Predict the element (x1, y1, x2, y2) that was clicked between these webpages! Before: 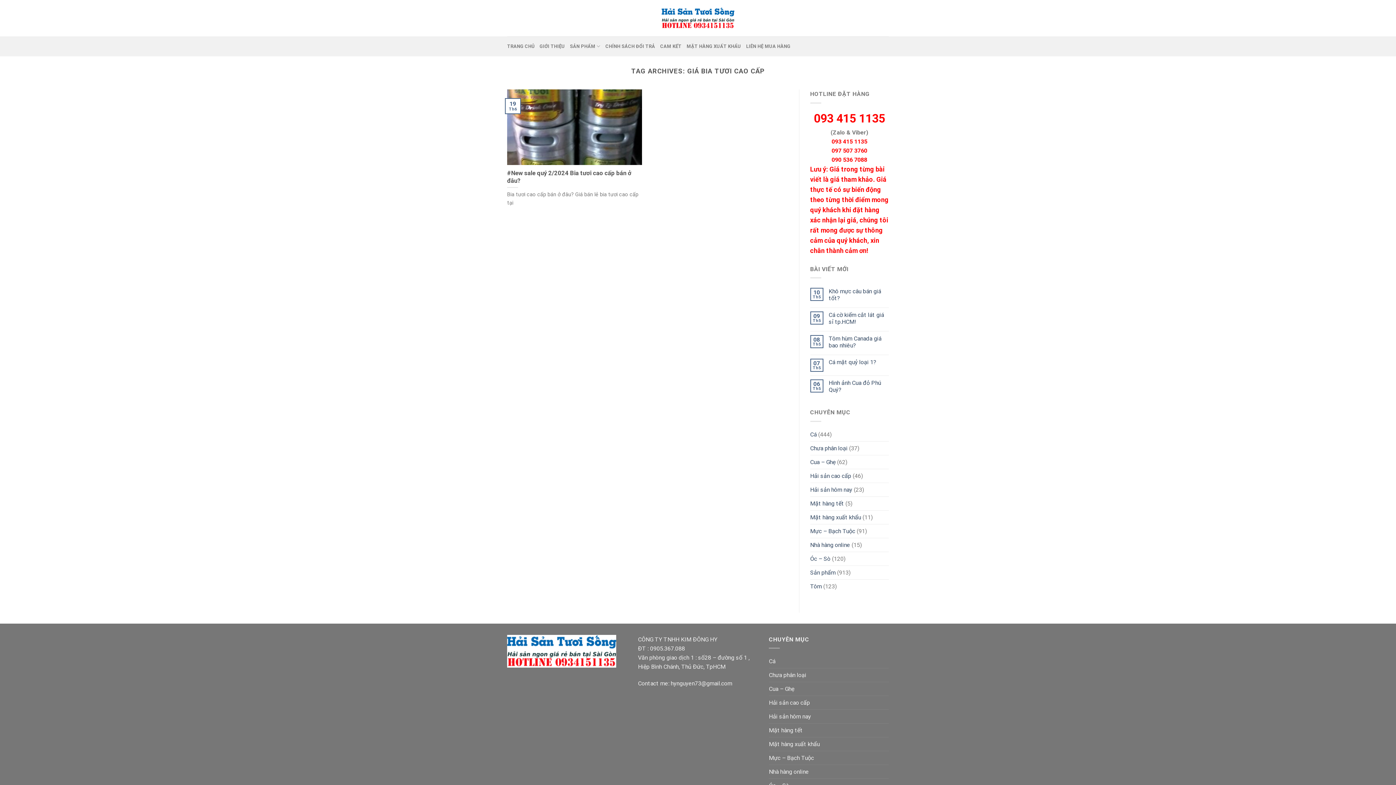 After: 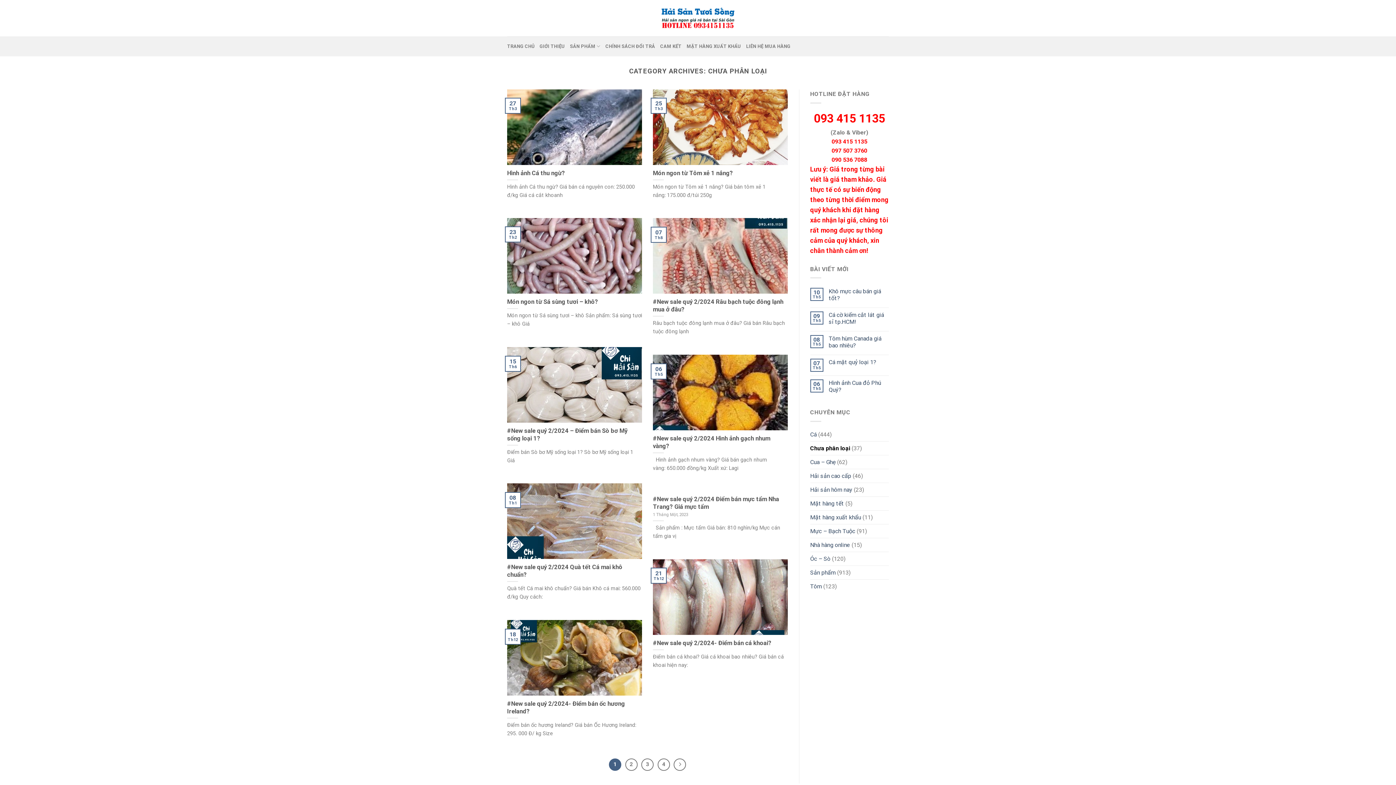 Action: label: Chưa phân loại bbox: (810, 441, 847, 455)